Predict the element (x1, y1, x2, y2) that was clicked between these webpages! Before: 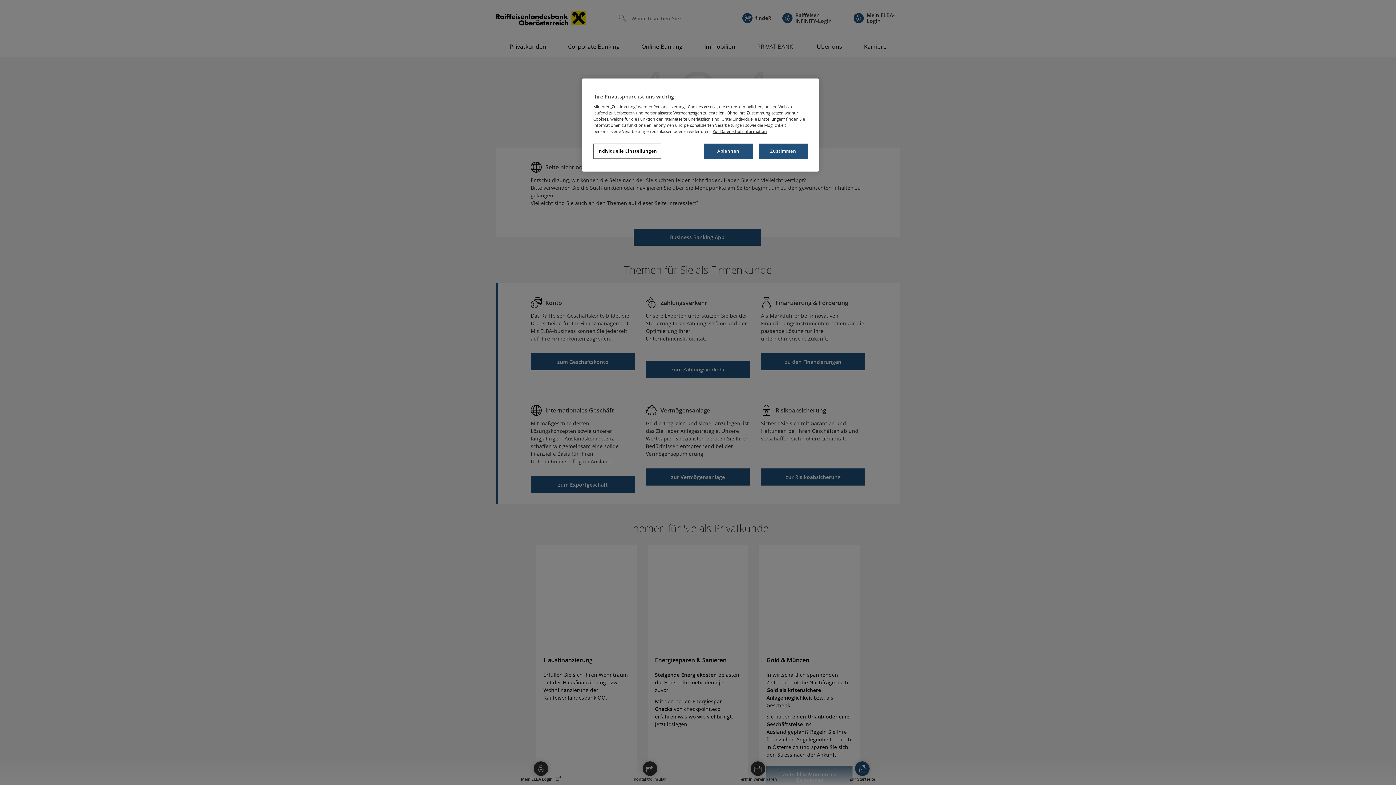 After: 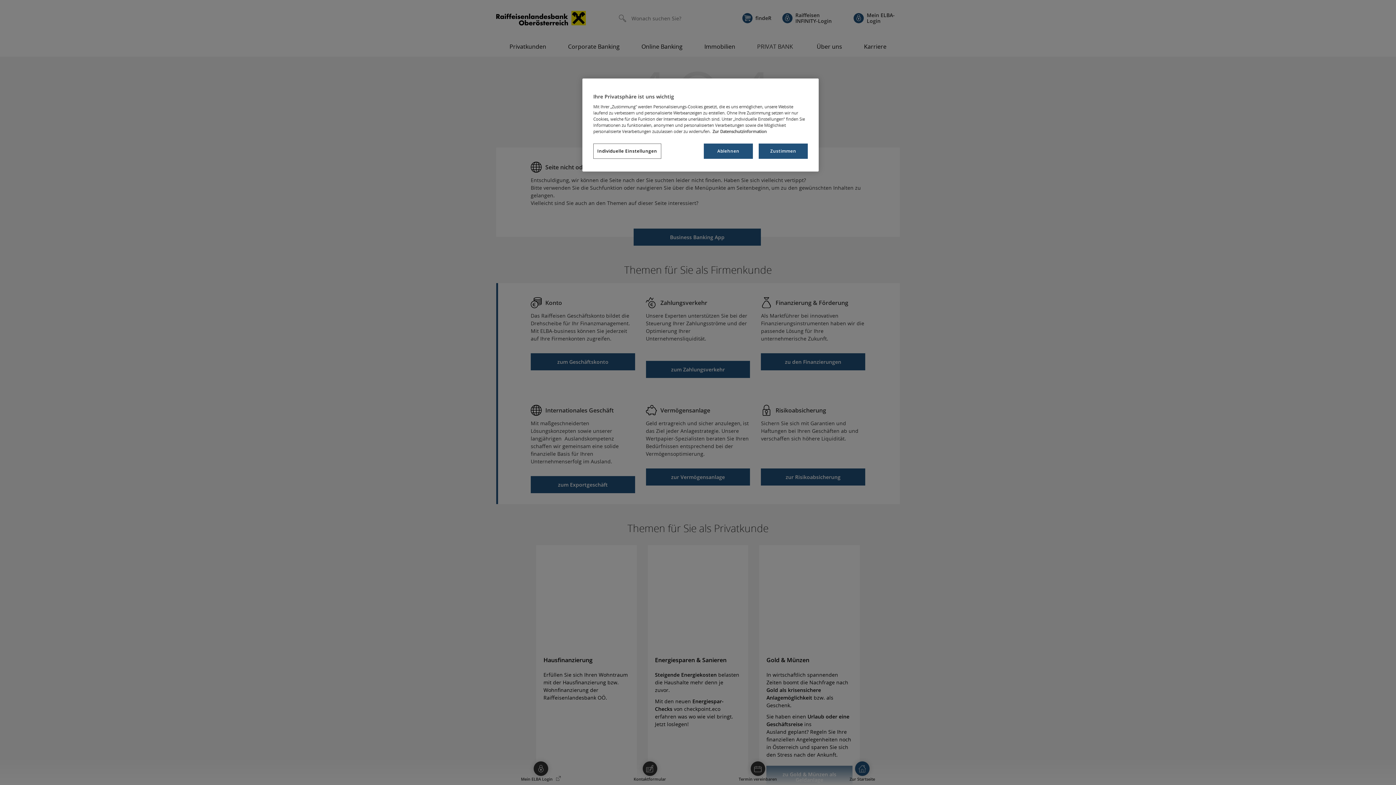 Action: label: Weitere Informationen zum Datenschutz, wird in neuer registerkarte geöffnet bbox: (712, 128, 766, 134)